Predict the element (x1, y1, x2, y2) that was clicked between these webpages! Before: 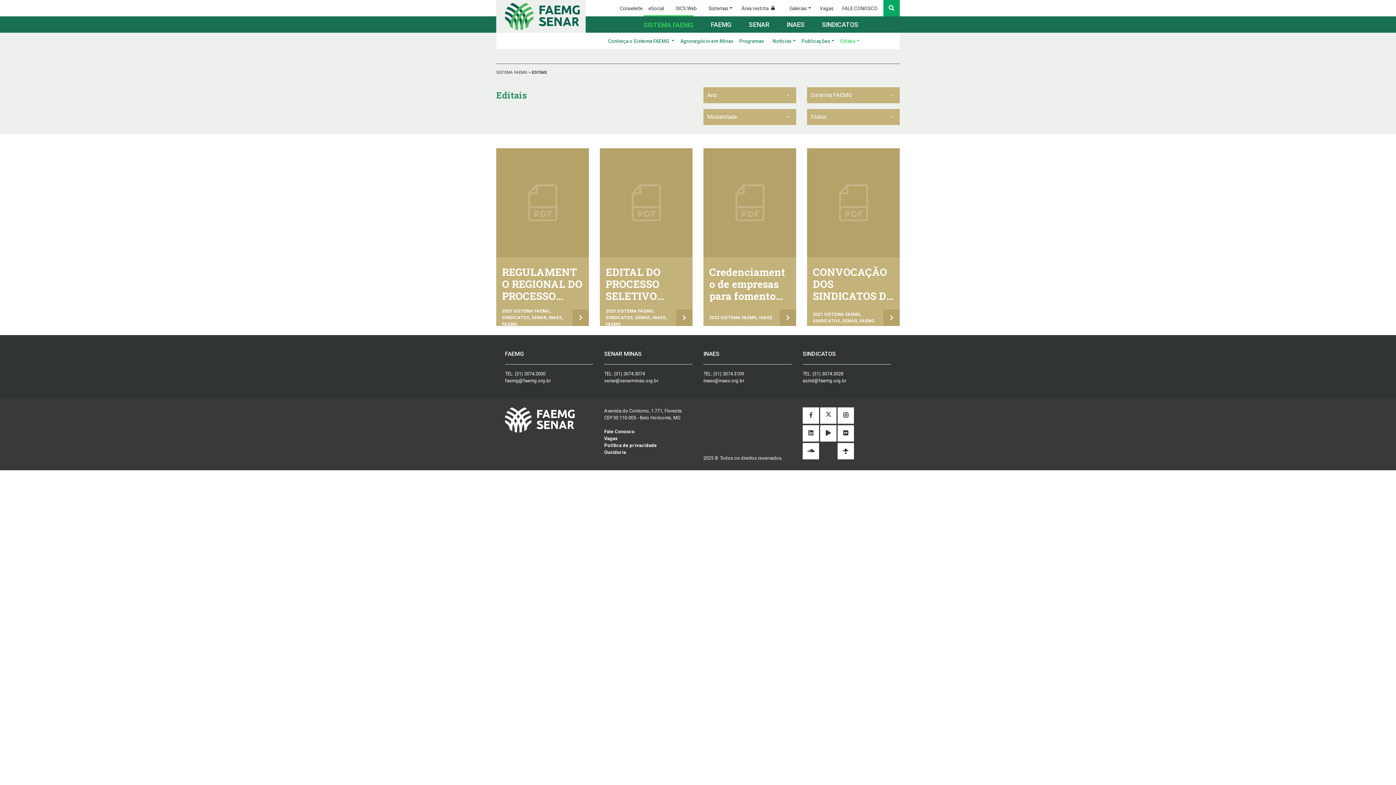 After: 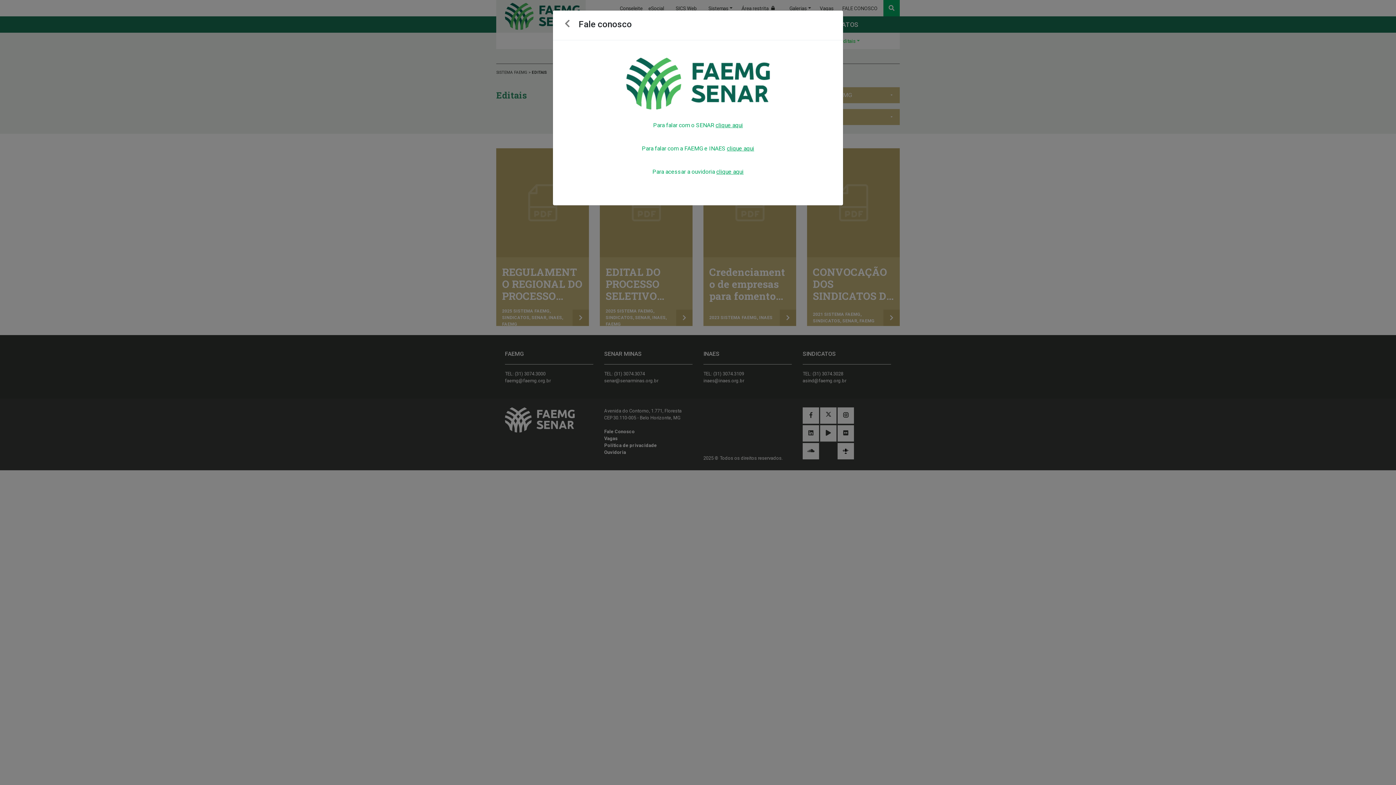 Action: bbox: (842, 1, 877, 14) label: FALE CONOSCO